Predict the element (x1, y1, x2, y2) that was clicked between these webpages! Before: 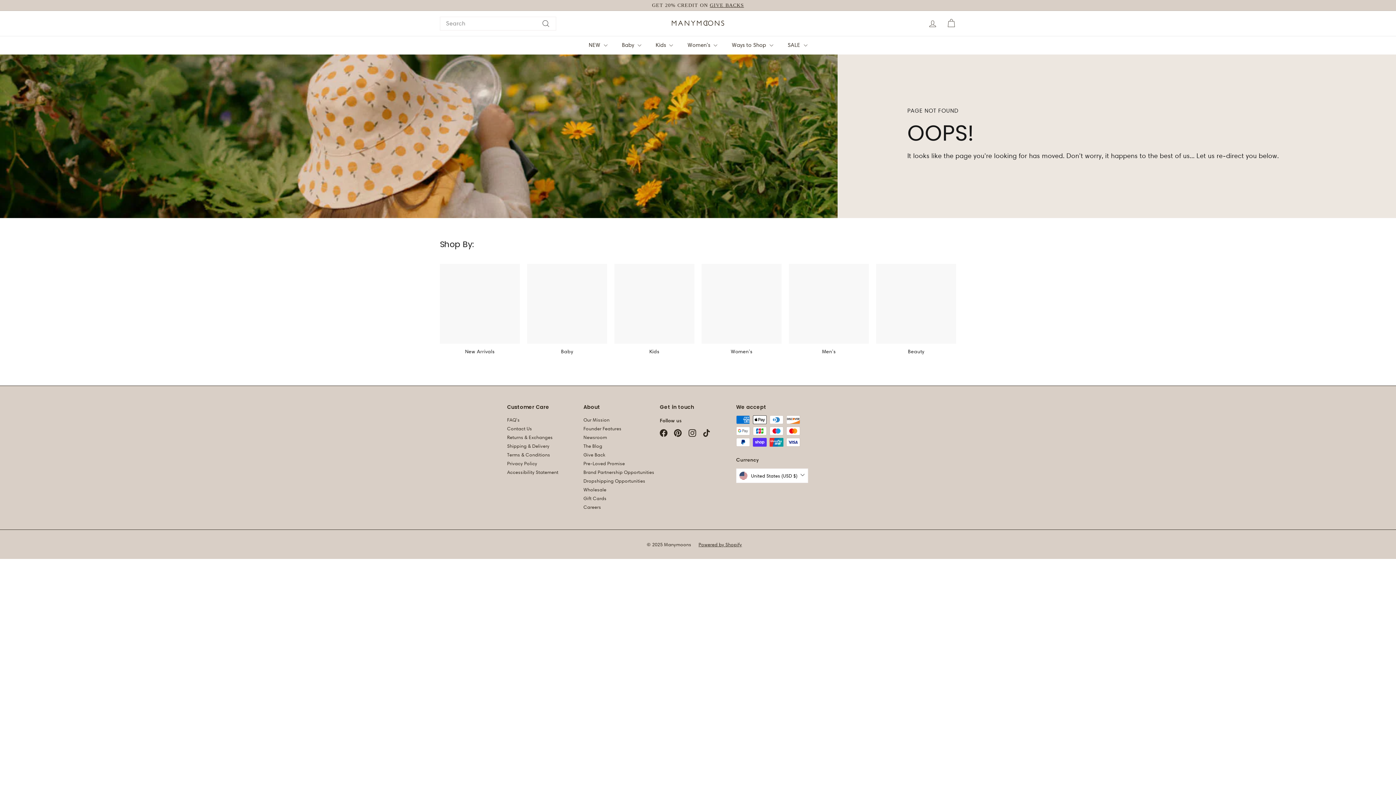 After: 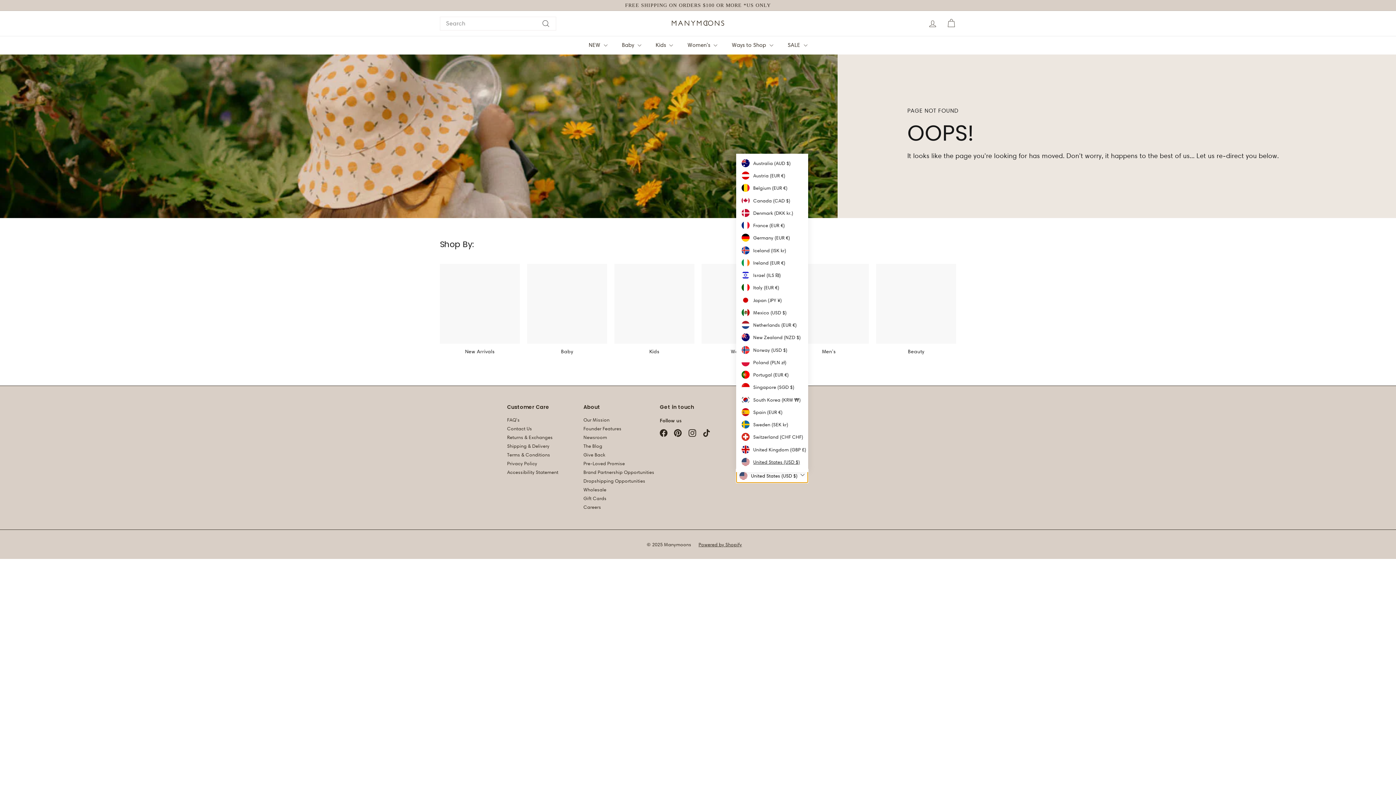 Action: bbox: (736, 468, 808, 483) label: United States (USD $)